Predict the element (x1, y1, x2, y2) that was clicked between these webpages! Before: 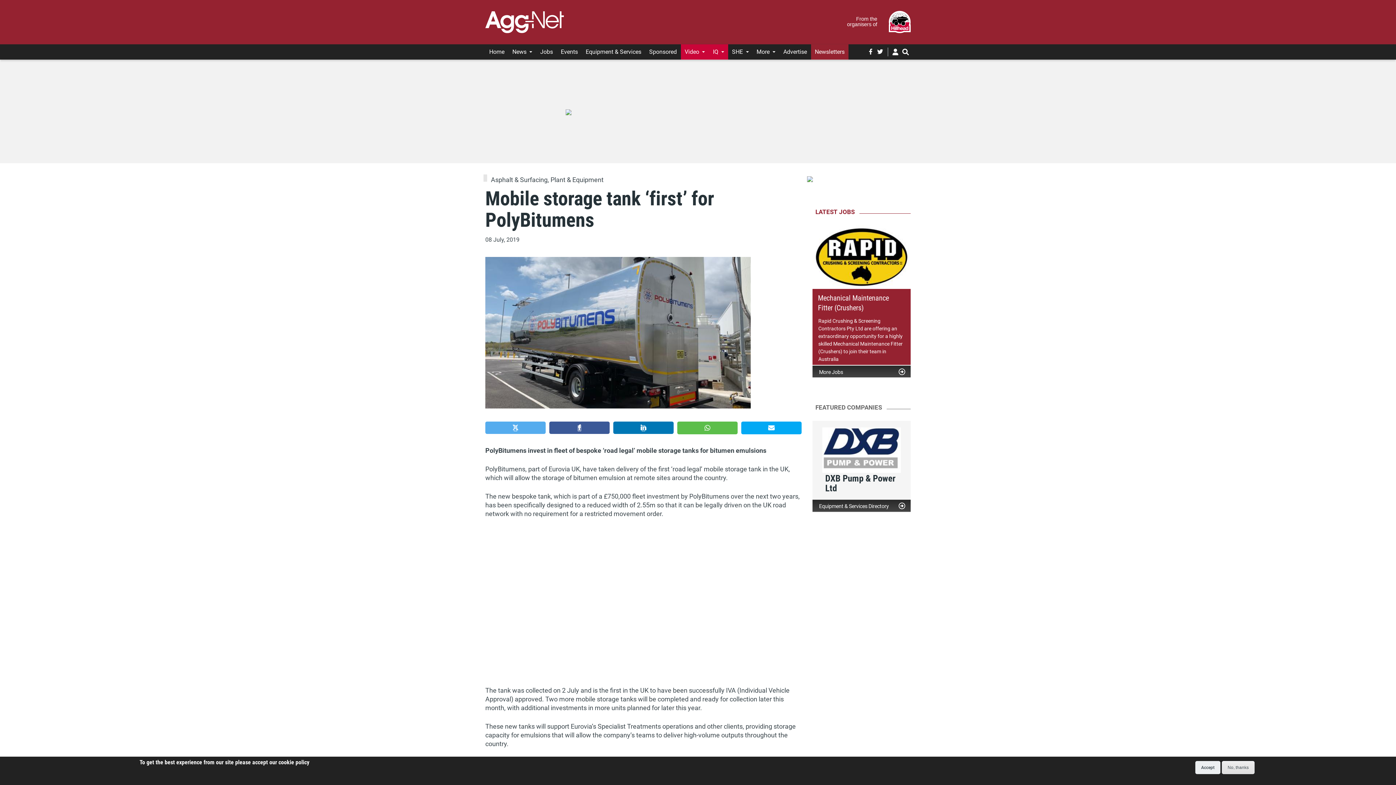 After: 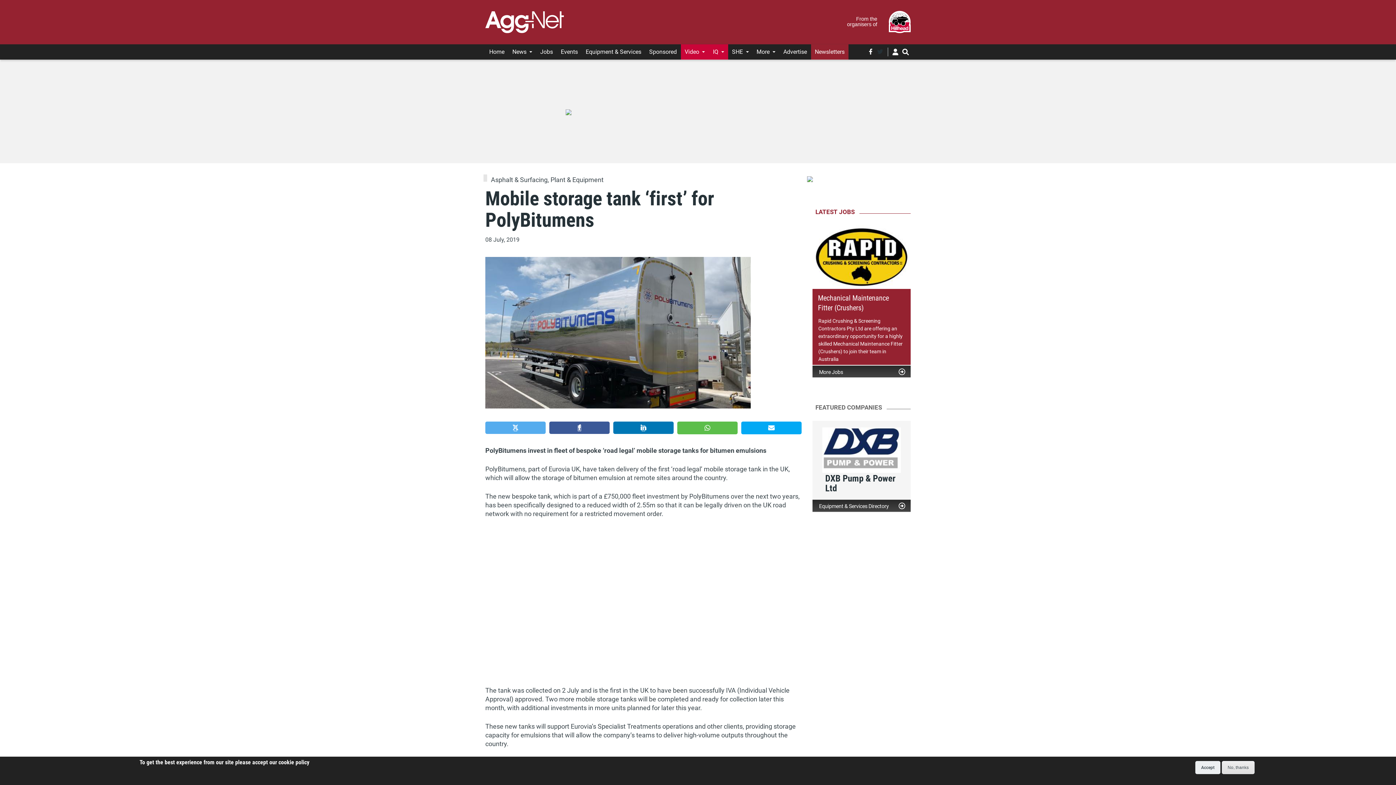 Action: label: twitter bbox: (877, 47, 883, 56)